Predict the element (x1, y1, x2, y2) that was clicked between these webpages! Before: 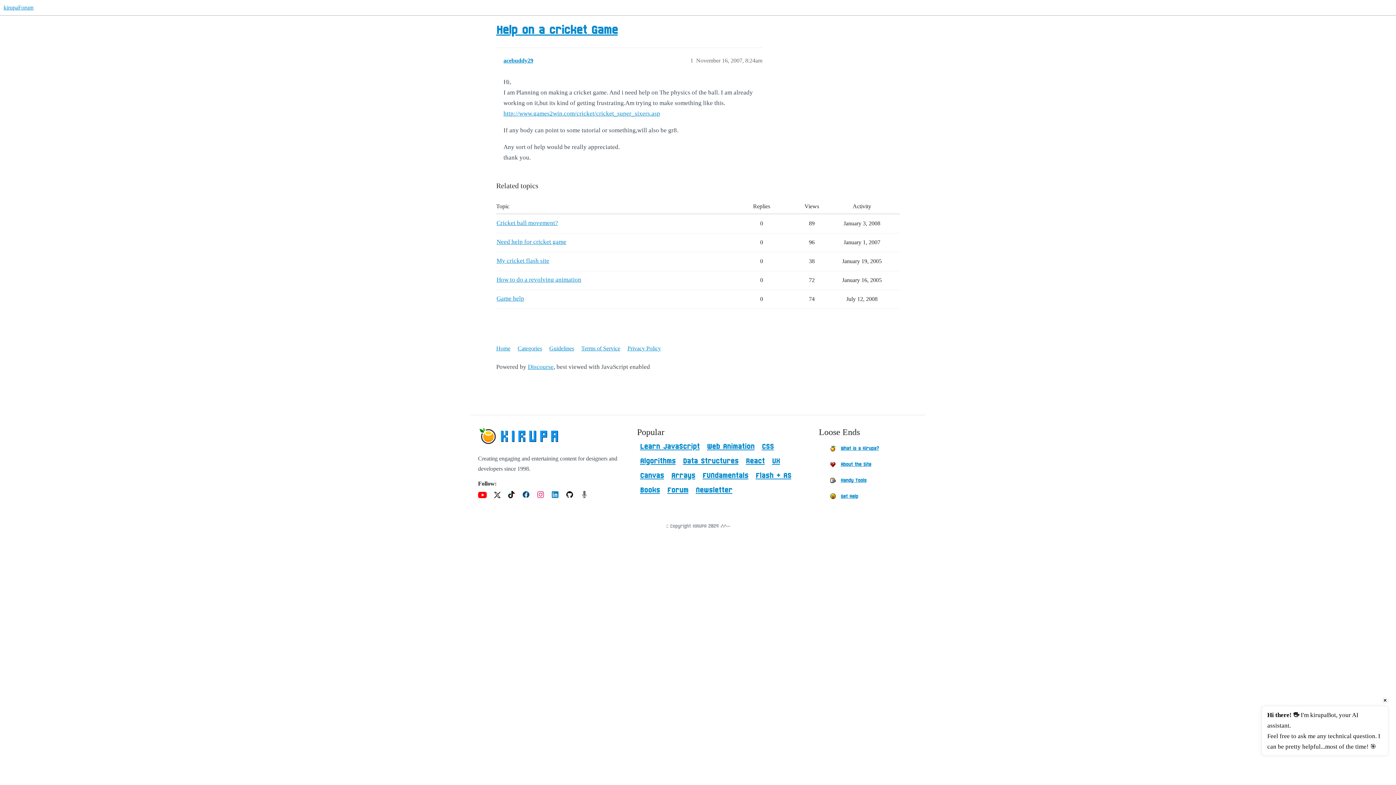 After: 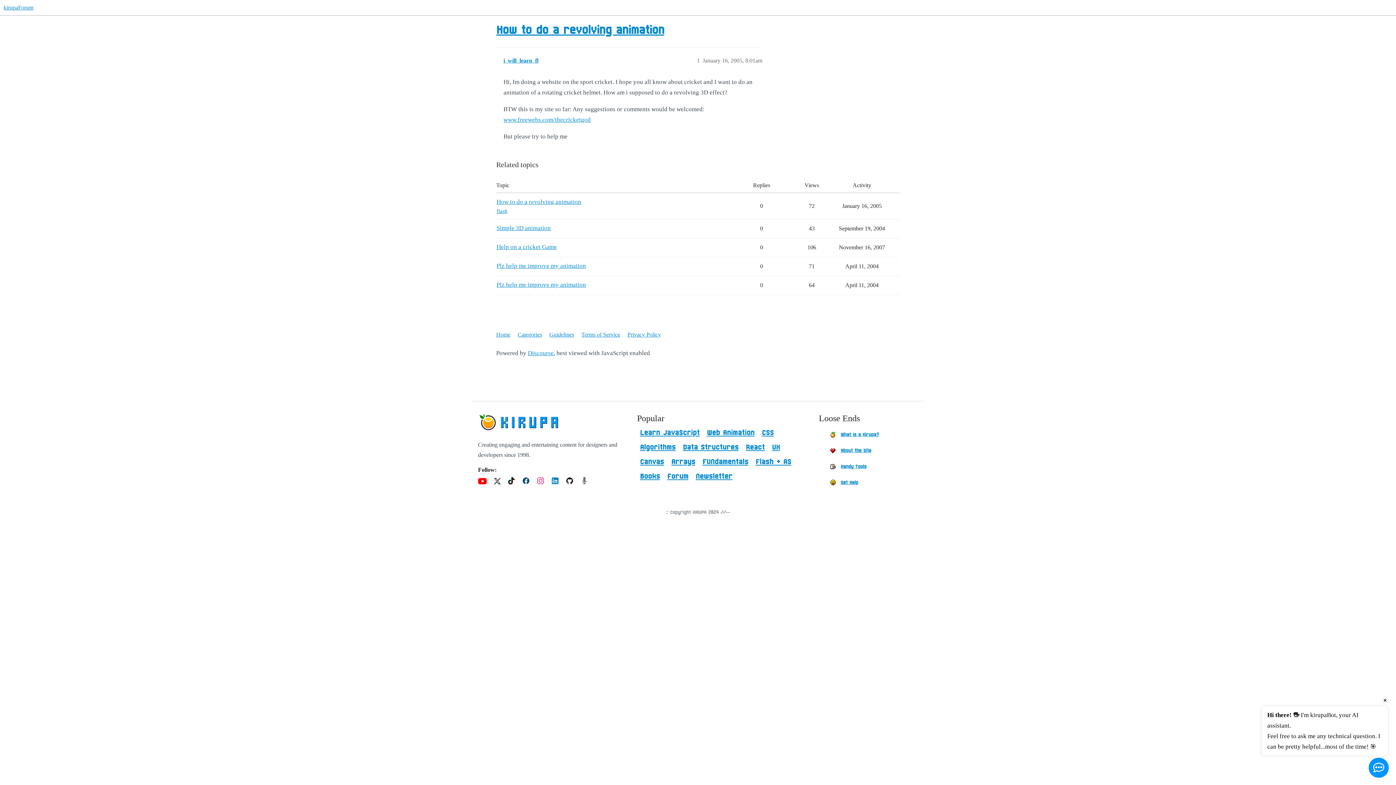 Action: label: How to do a revolving animation bbox: (496, 276, 581, 283)